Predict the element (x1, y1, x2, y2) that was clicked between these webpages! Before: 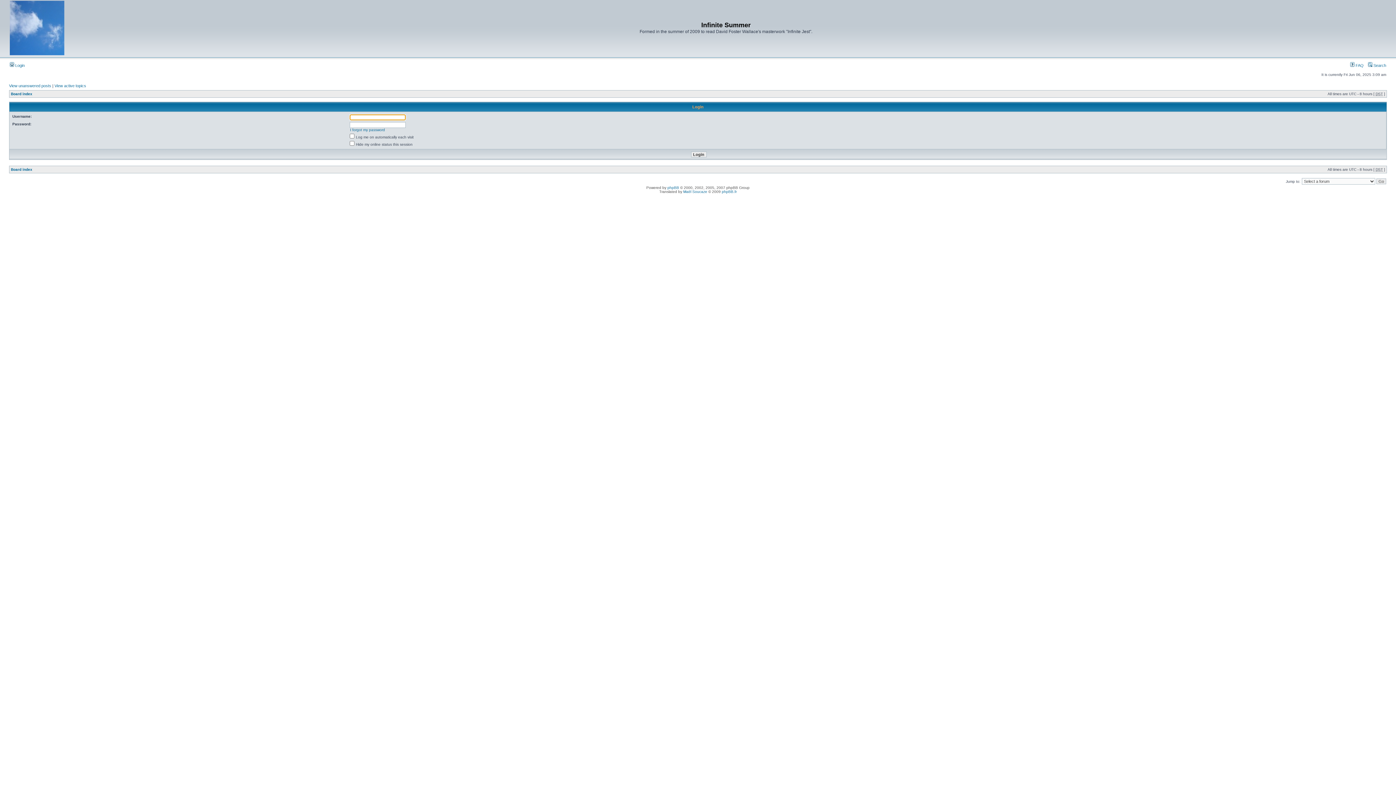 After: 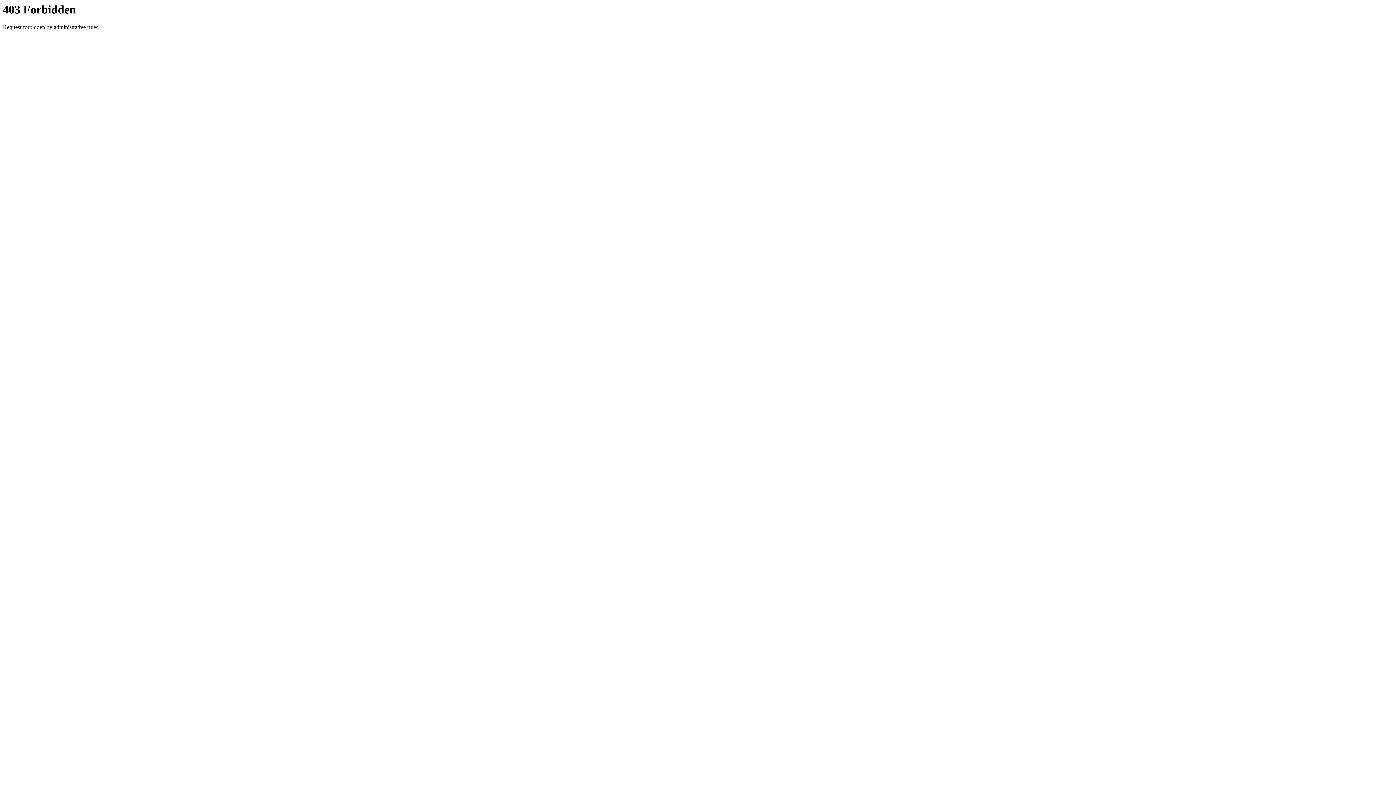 Action: label: phpBB.fr bbox: (722, 189, 736, 193)